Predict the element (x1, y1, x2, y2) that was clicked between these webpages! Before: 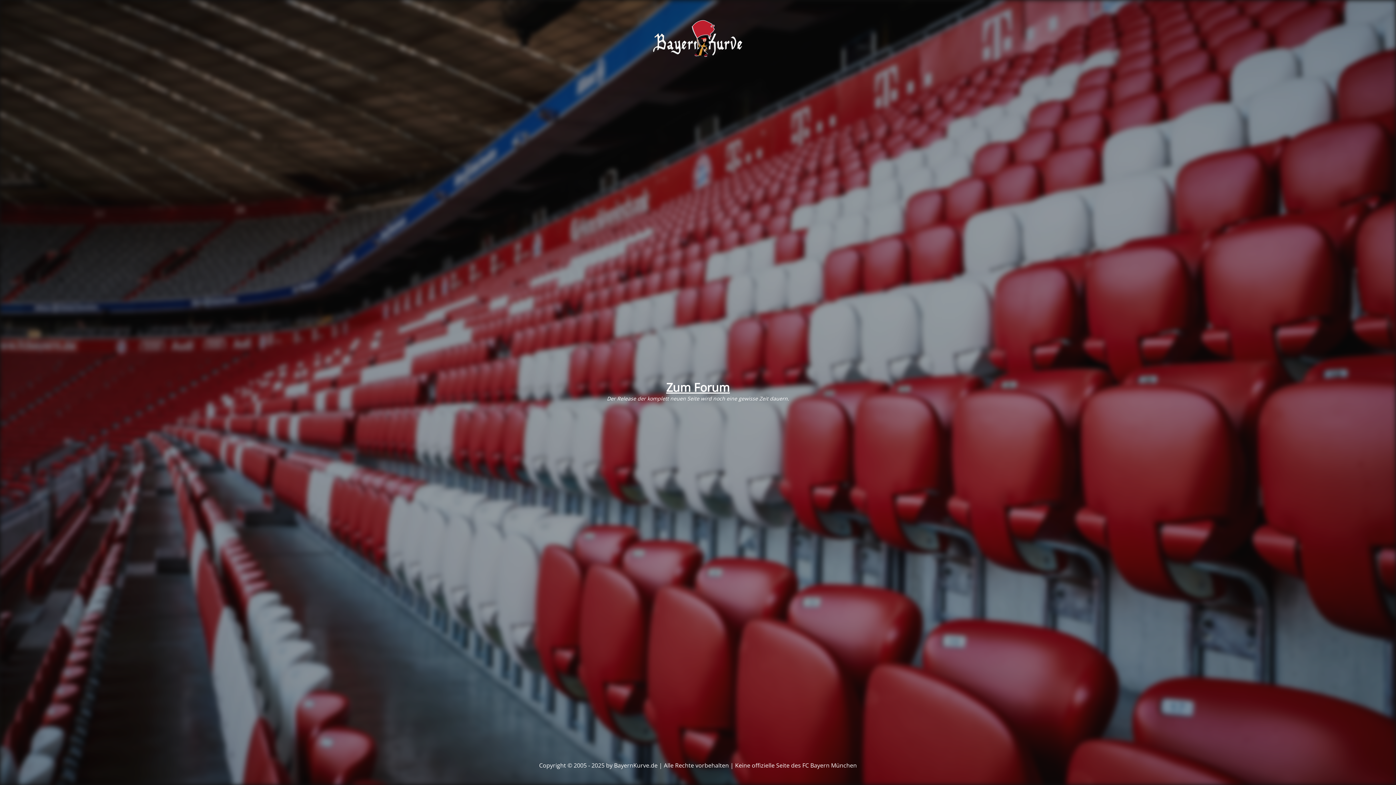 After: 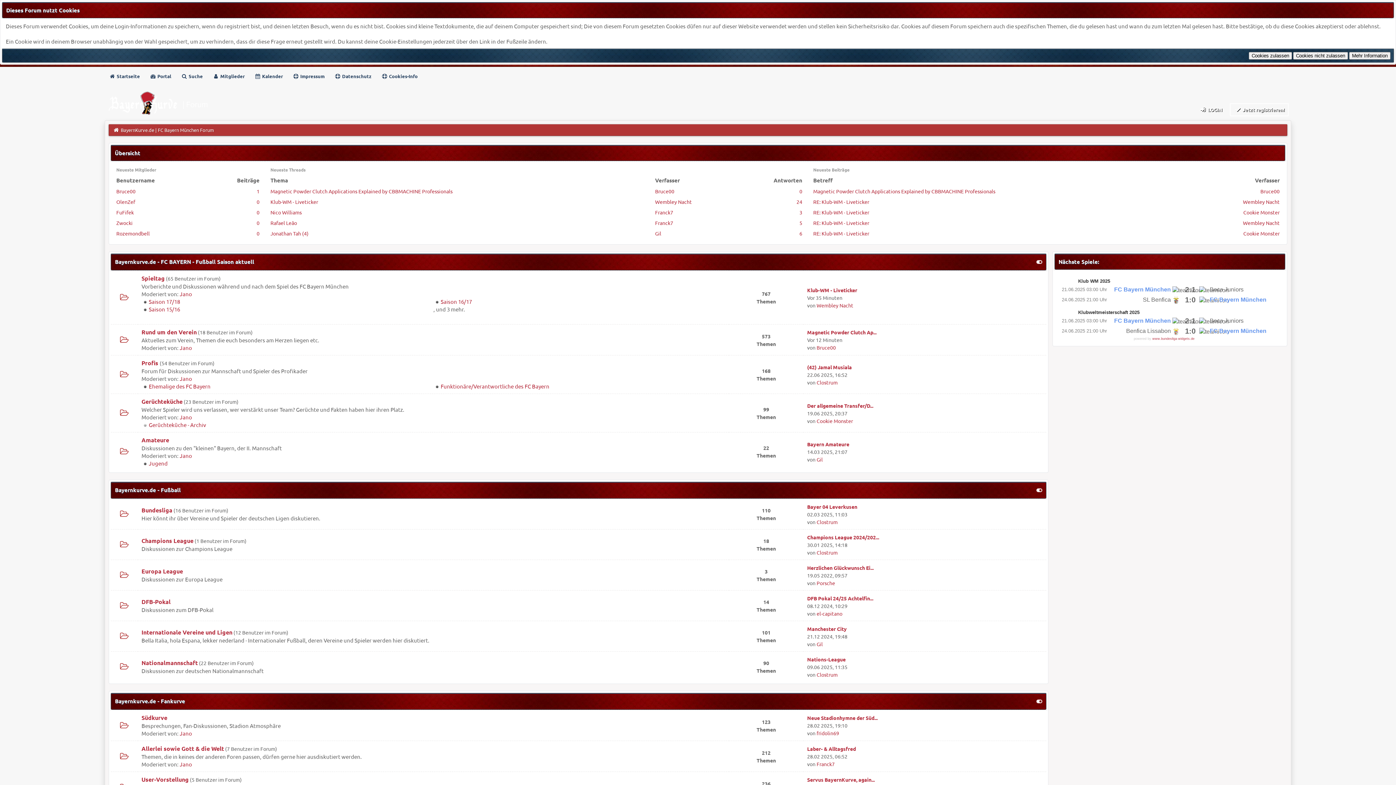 Action: label: Zum Forum bbox: (666, 379, 730, 395)